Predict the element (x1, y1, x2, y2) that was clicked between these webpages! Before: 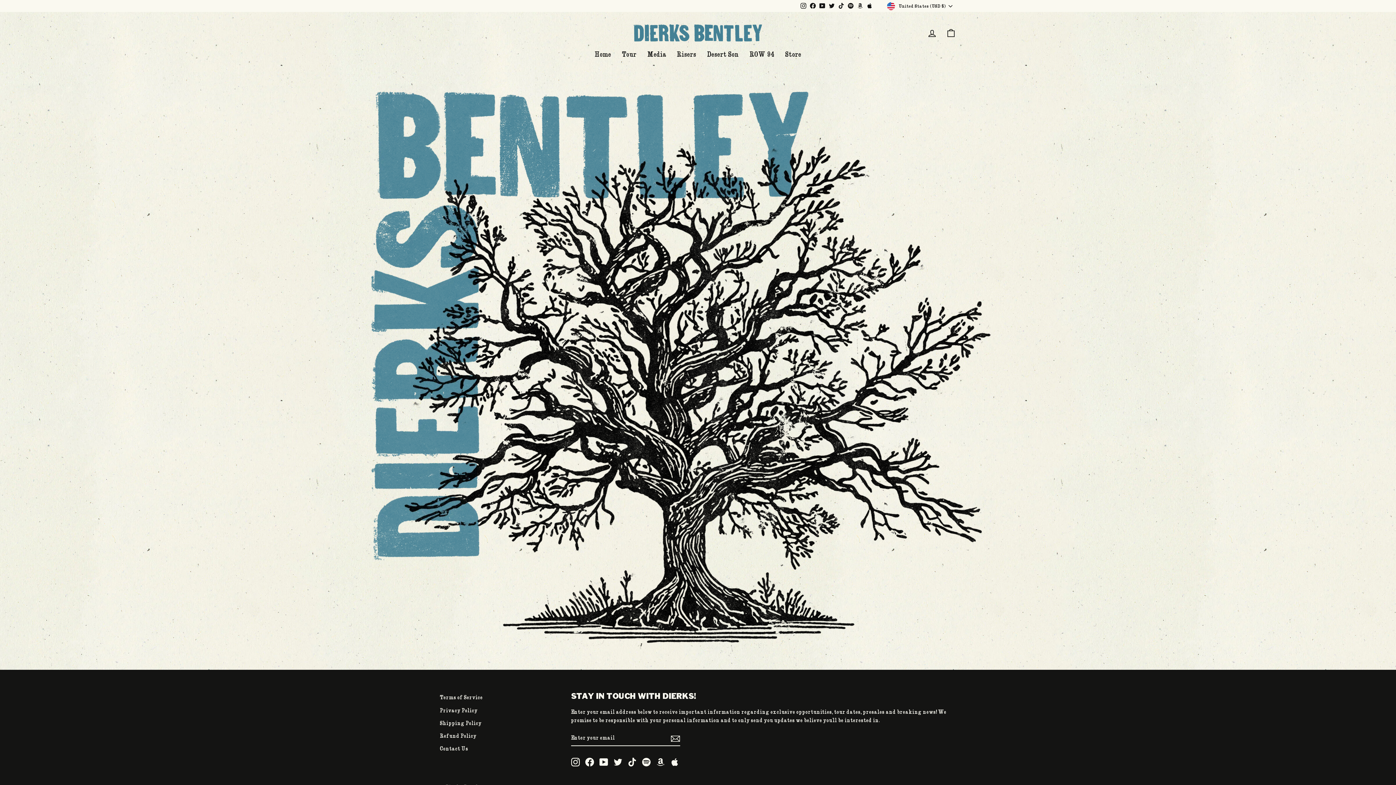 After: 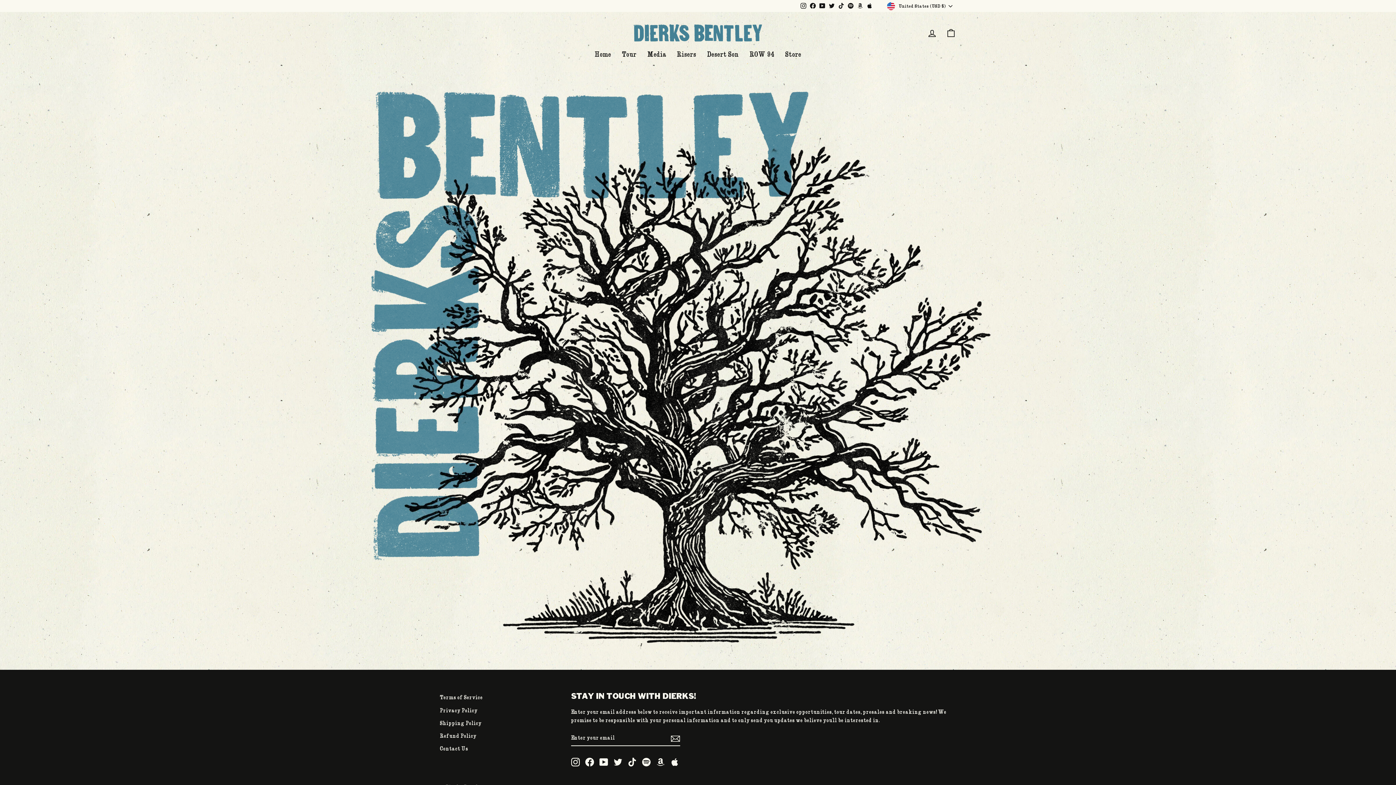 Action: label: Facebook bbox: (585, 757, 594, 766)